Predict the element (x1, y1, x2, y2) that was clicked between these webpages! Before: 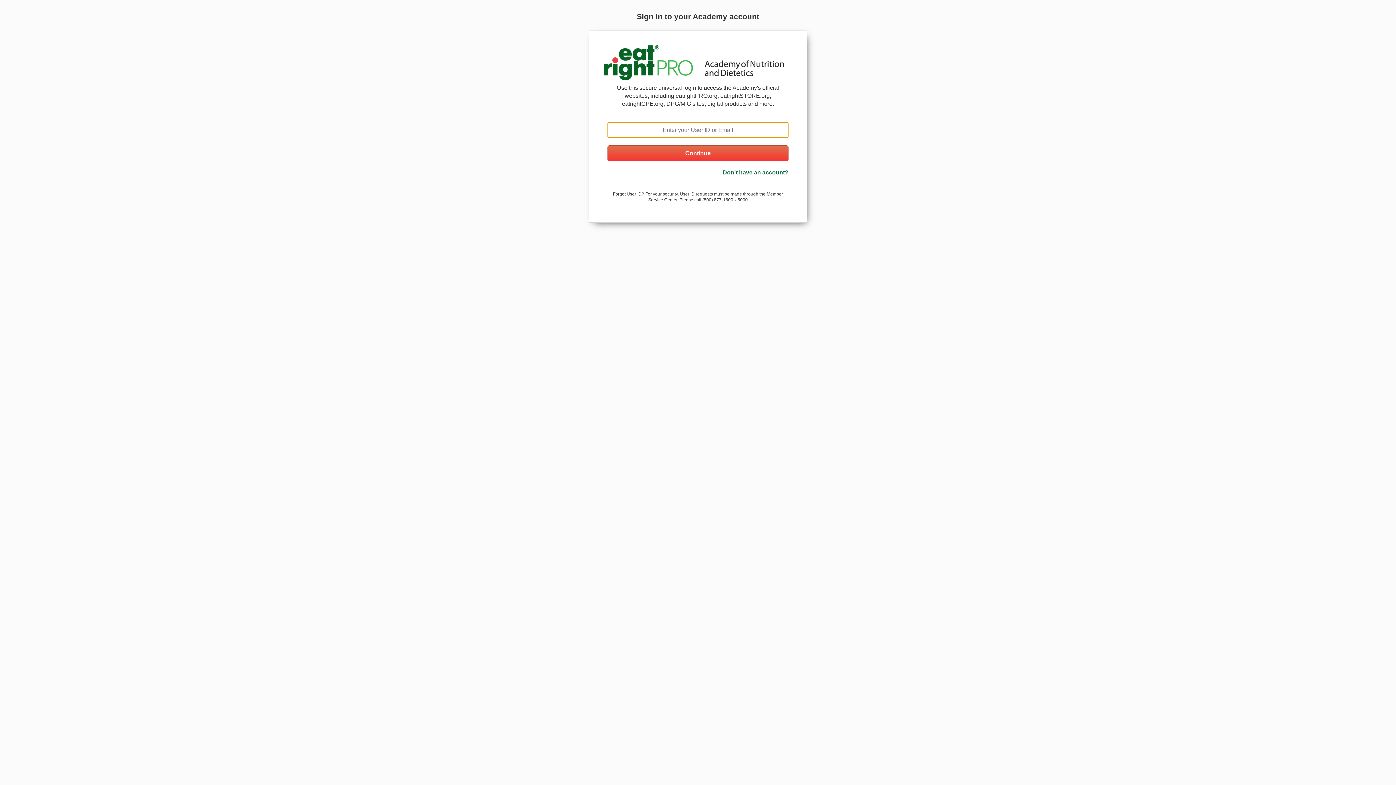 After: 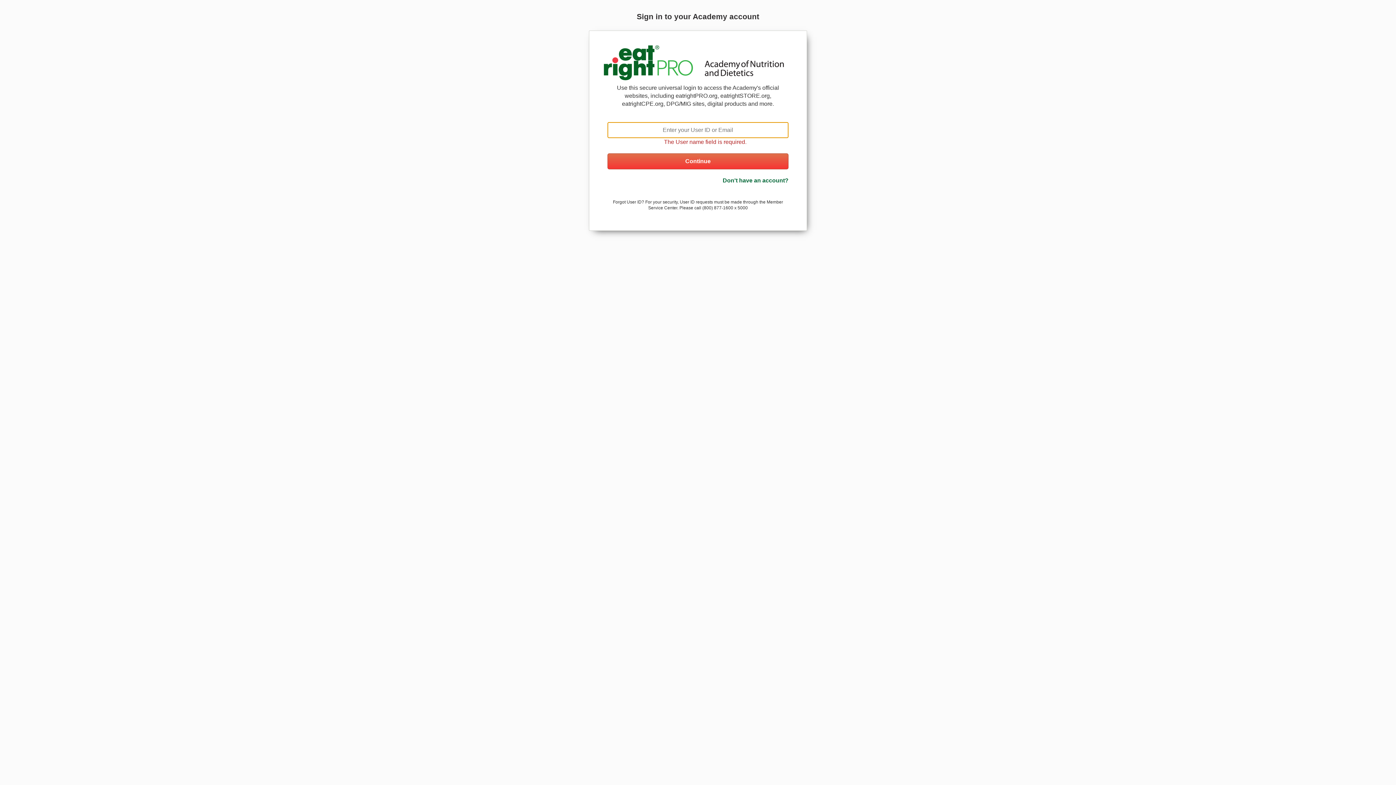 Action: label: Continue bbox: (607, 145, 788, 161)